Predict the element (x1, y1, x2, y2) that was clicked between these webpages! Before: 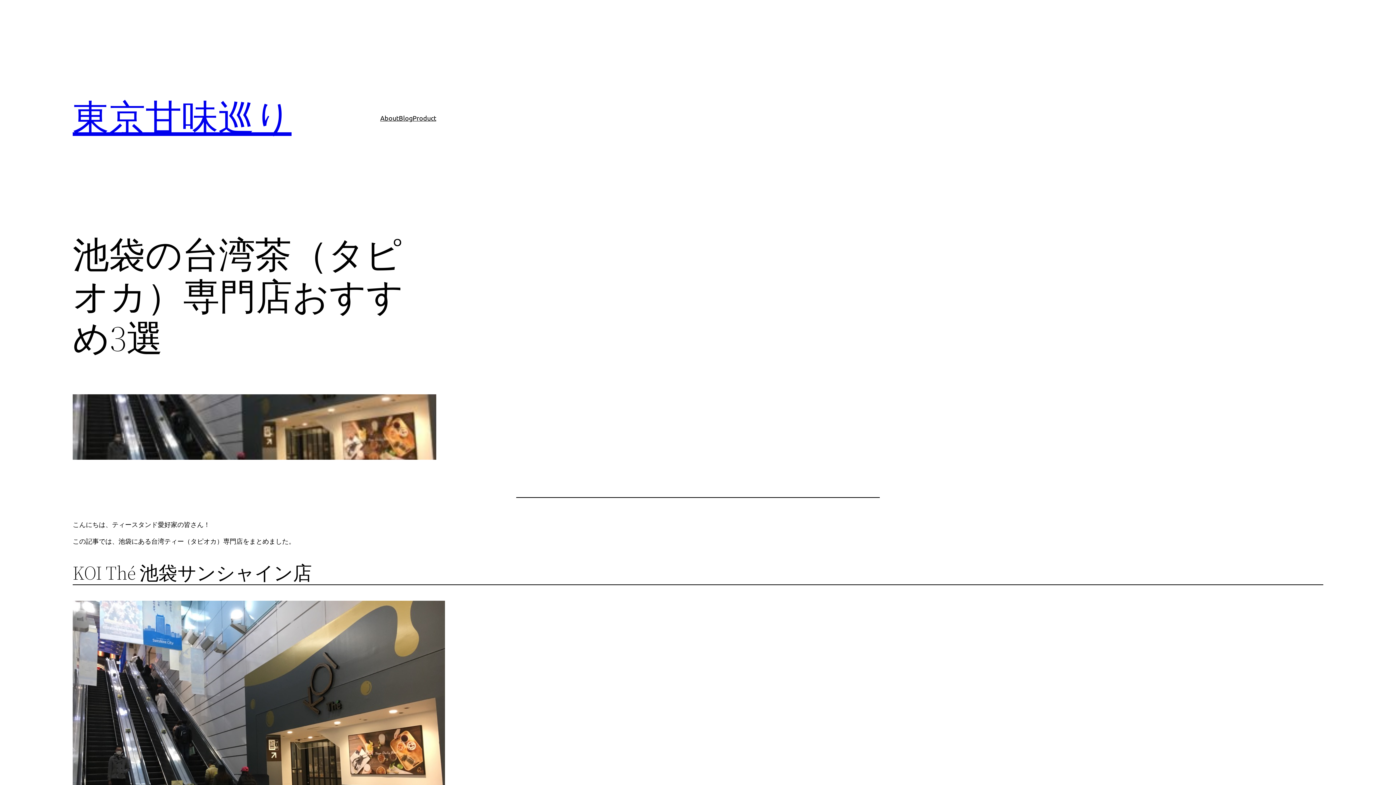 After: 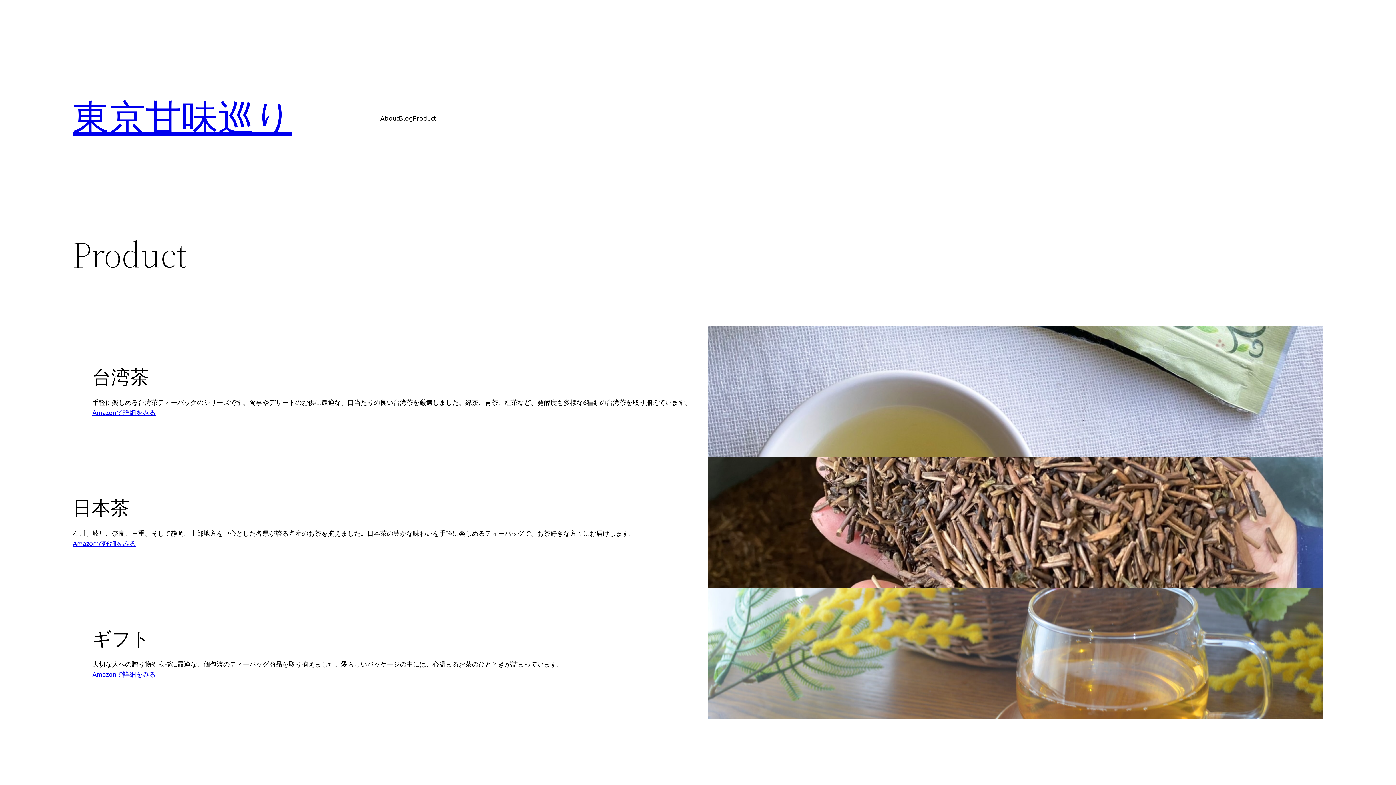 Action: label: Product bbox: (412, 112, 436, 123)